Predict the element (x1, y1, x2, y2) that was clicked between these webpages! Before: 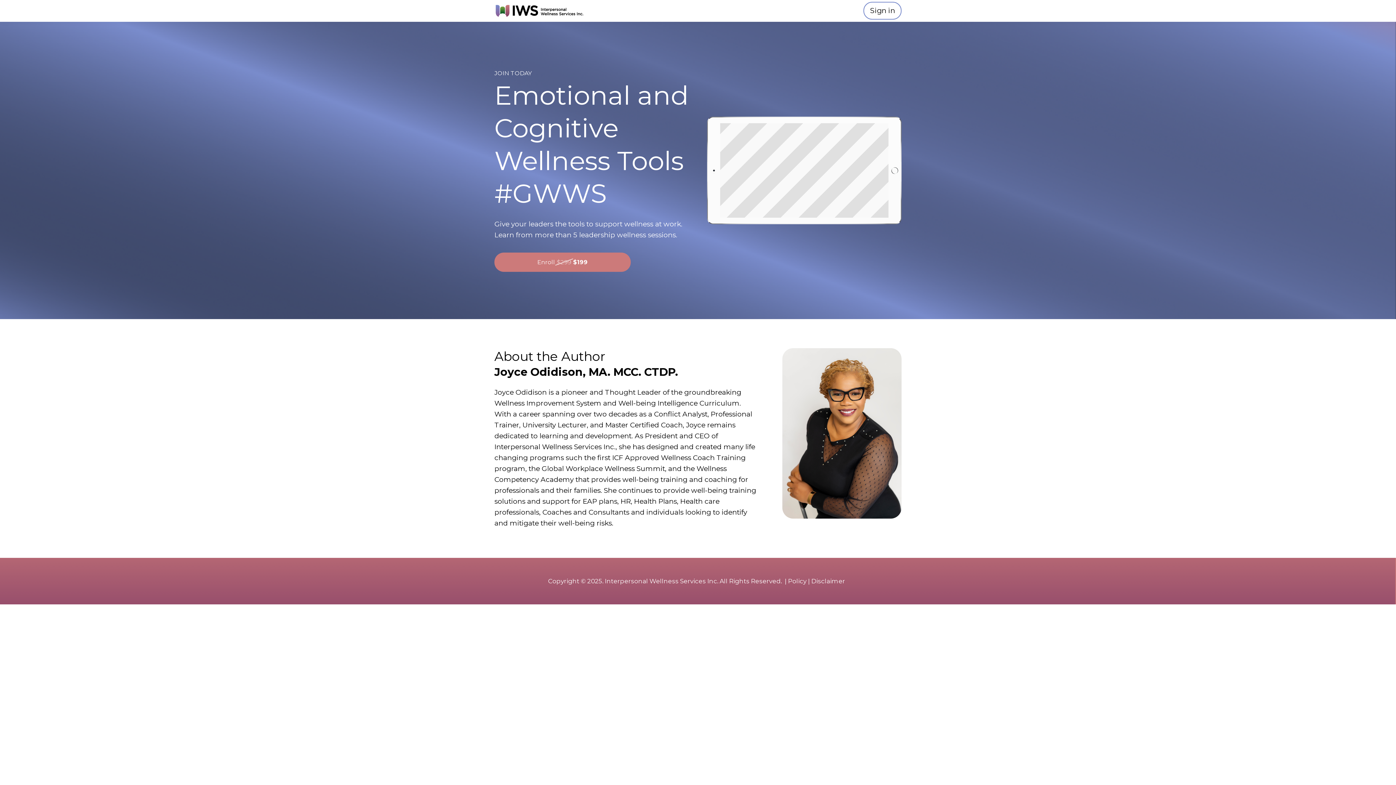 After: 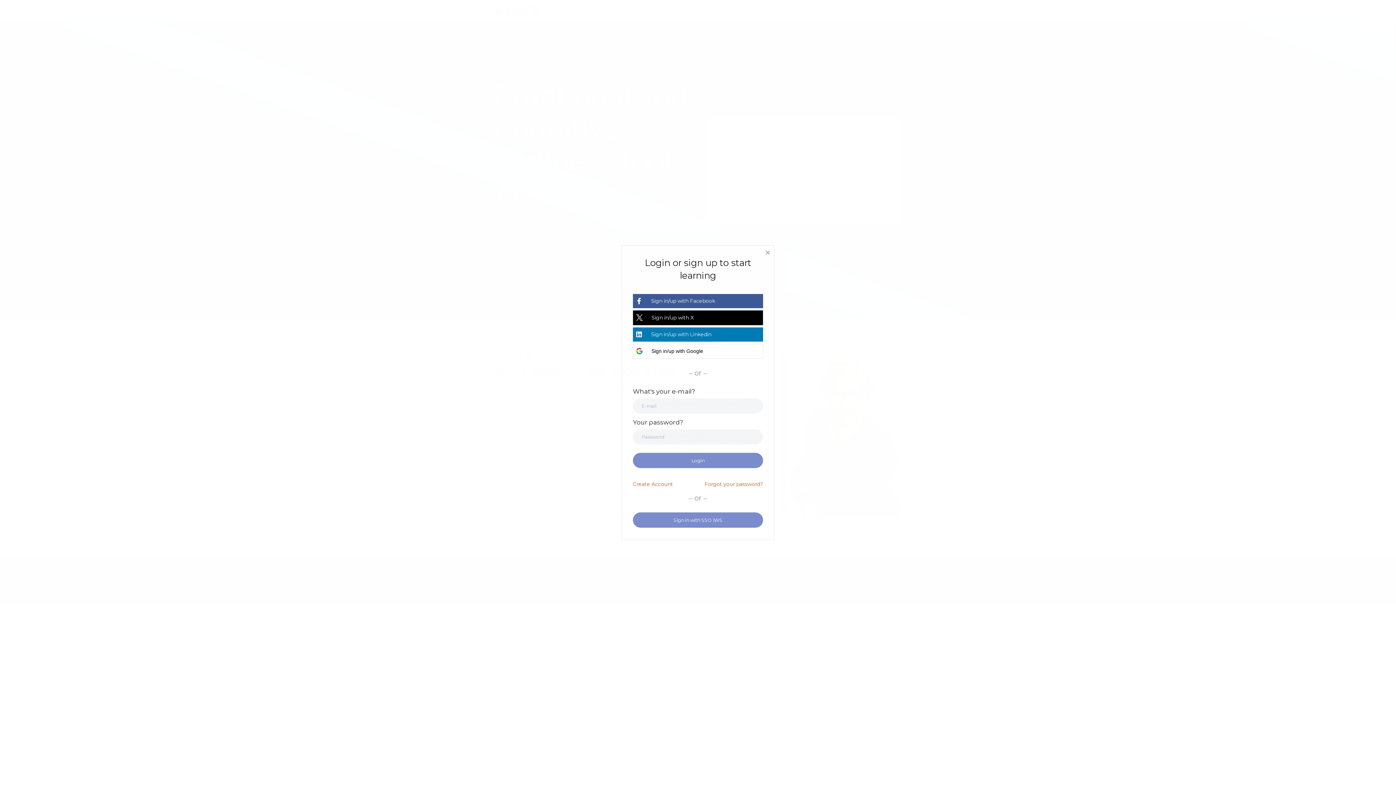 Action: label: Sign in bbox: (863, 1, 901, 19)